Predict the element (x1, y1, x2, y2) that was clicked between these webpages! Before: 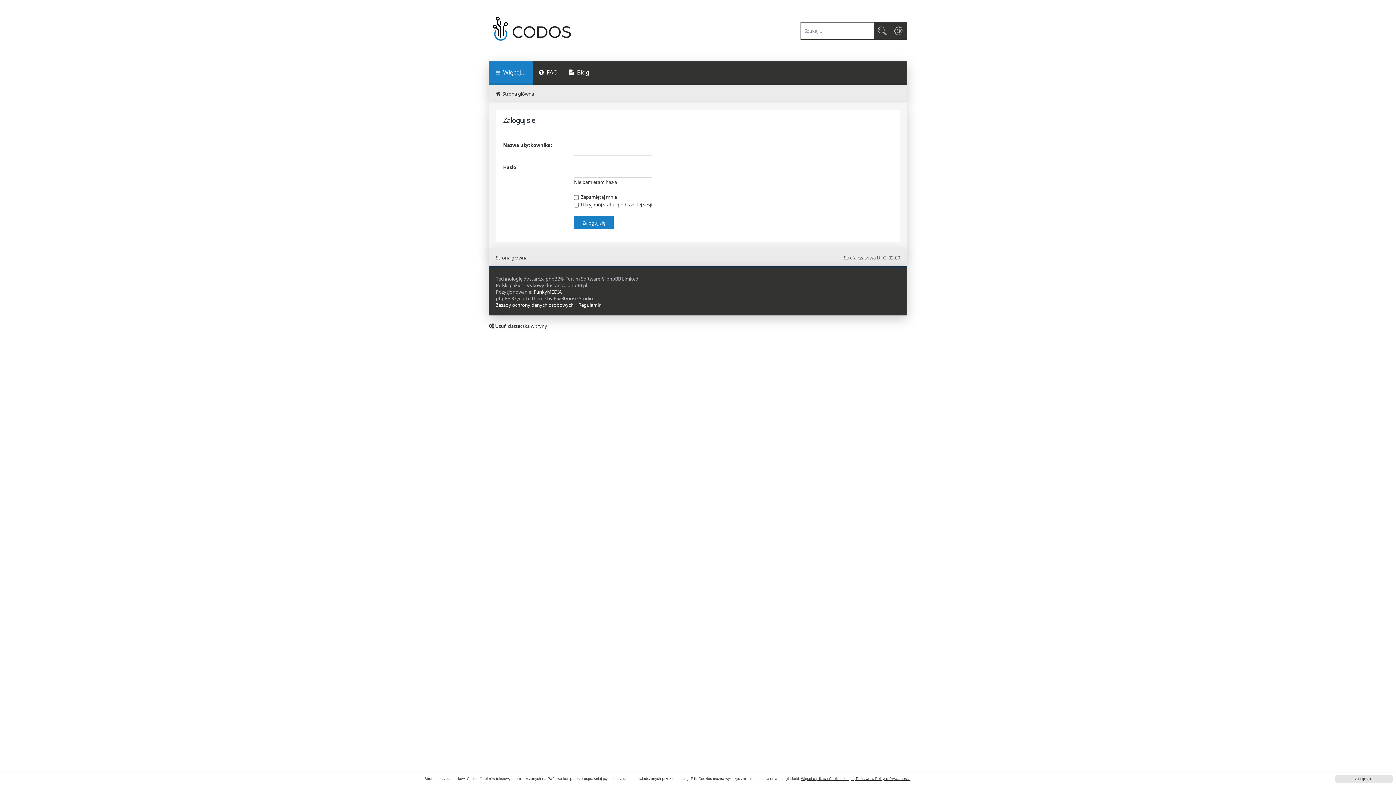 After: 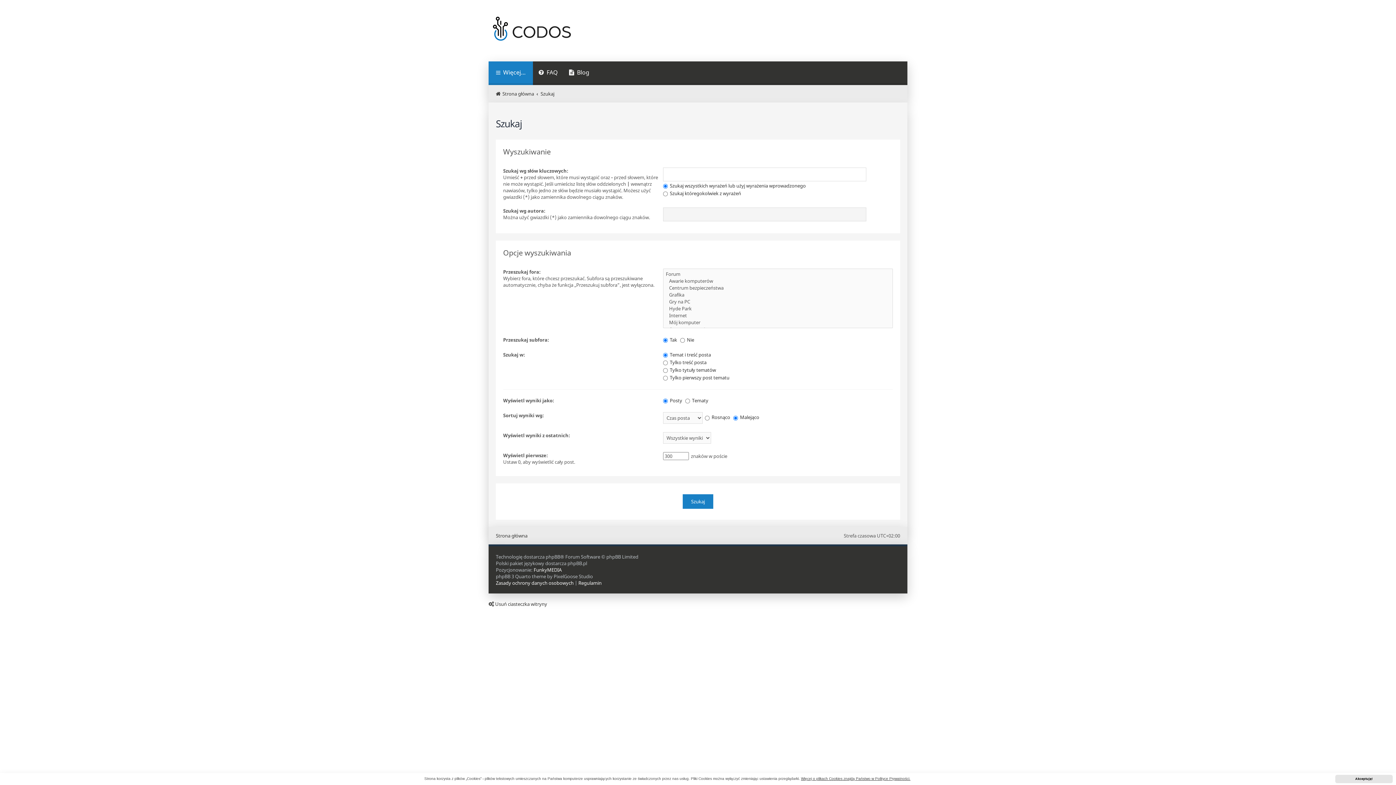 Action: bbox: (890, 22, 907, 39) label: Wyszukiwanie zaawansowane